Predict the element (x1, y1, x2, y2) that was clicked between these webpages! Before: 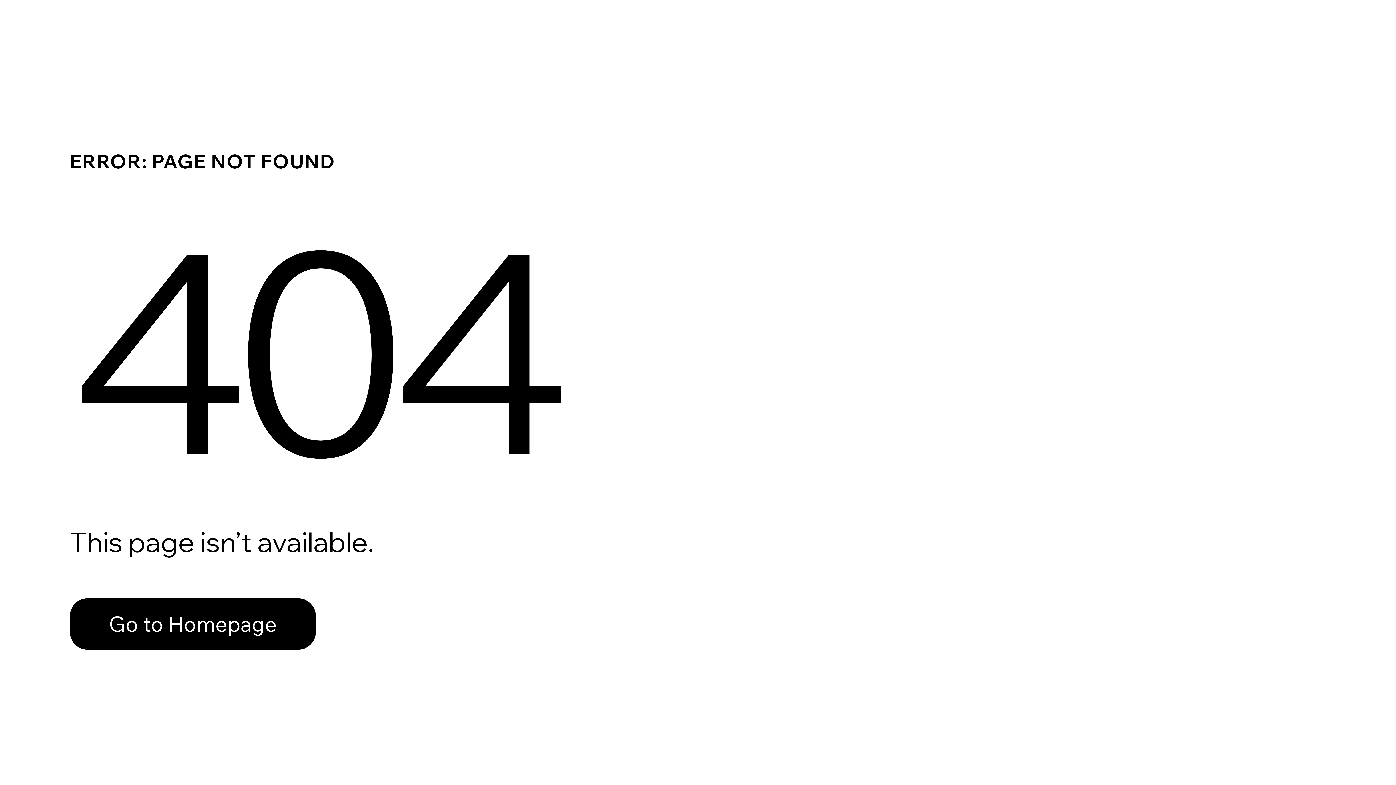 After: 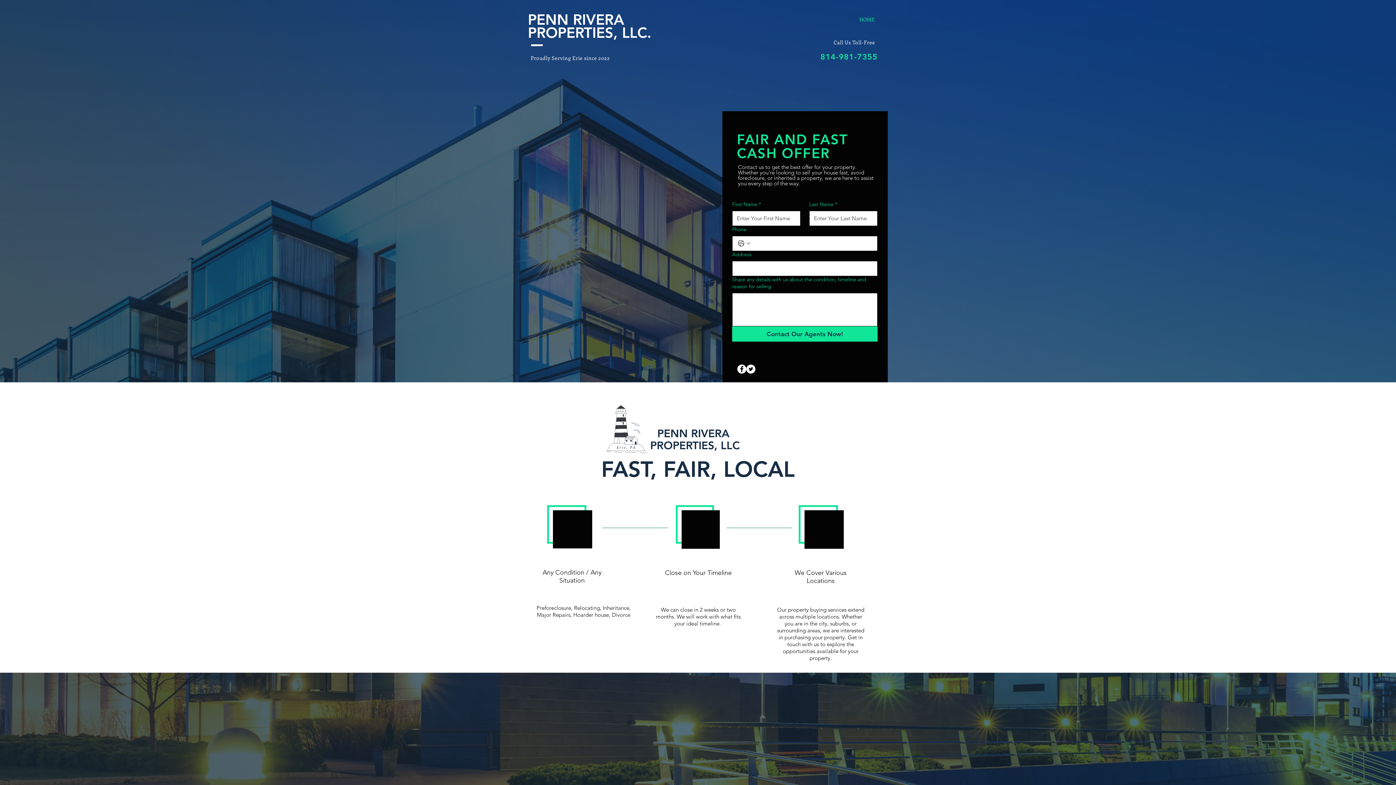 Action: label: Go to Homepage bbox: (69, 598, 316, 650)